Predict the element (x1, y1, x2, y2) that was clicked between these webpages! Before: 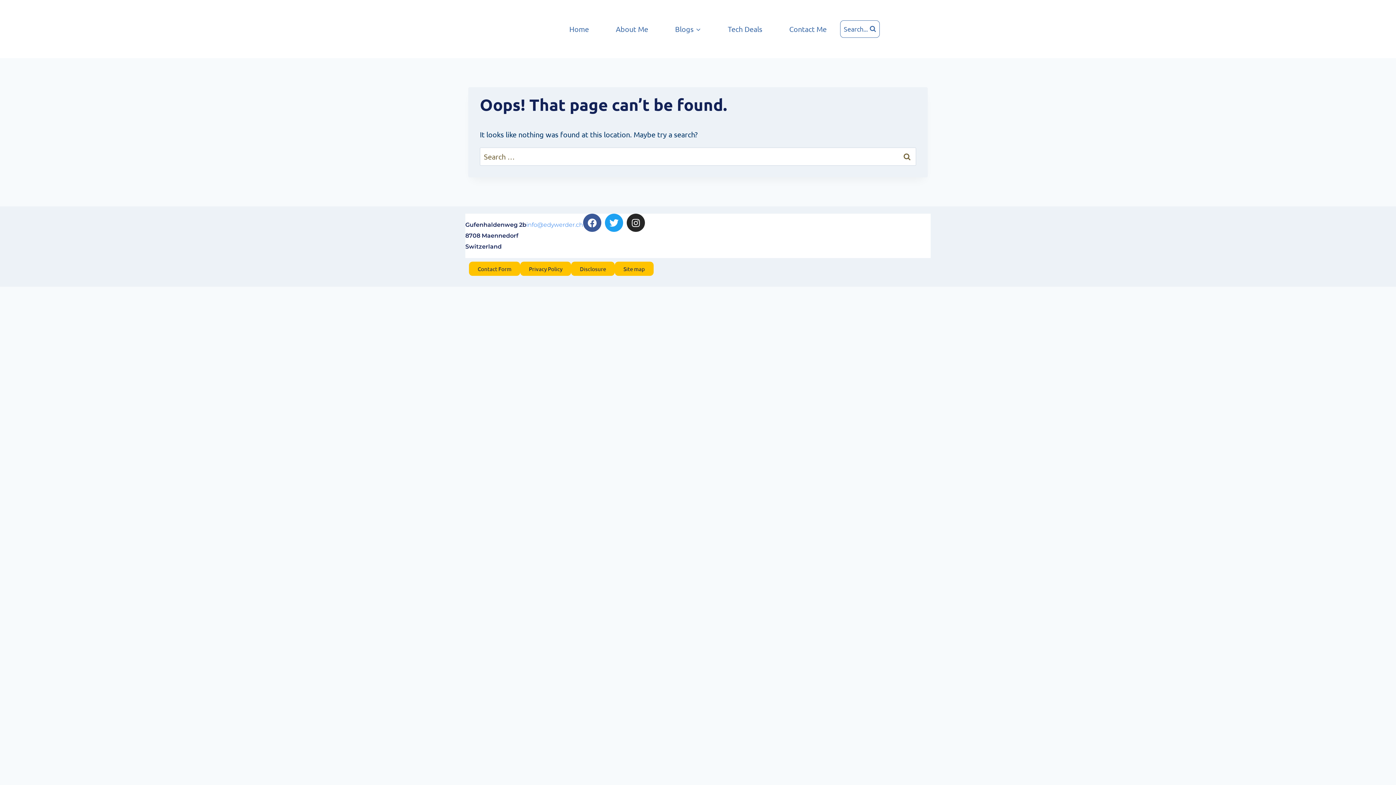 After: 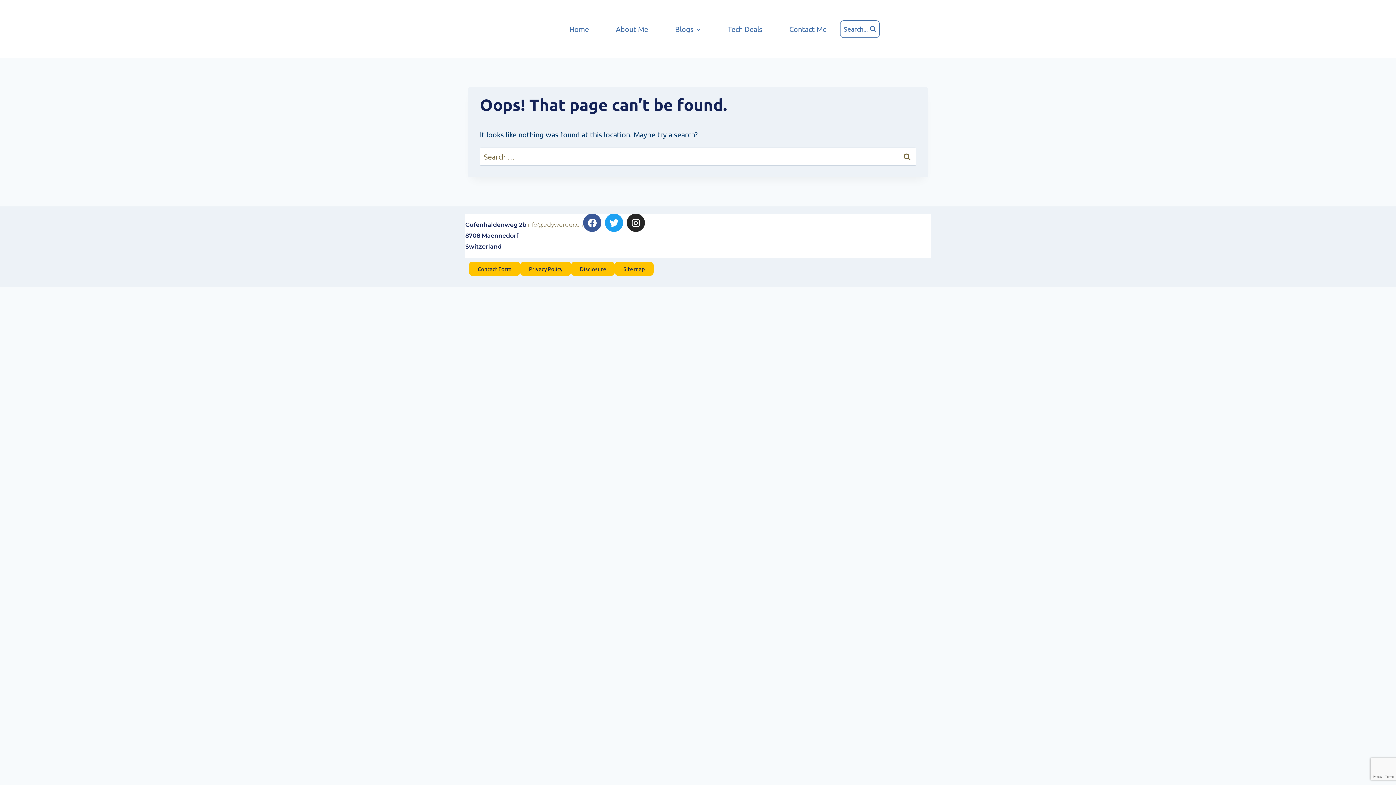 Action: bbox: (526, 221, 583, 228) label: info@edywerder.ch